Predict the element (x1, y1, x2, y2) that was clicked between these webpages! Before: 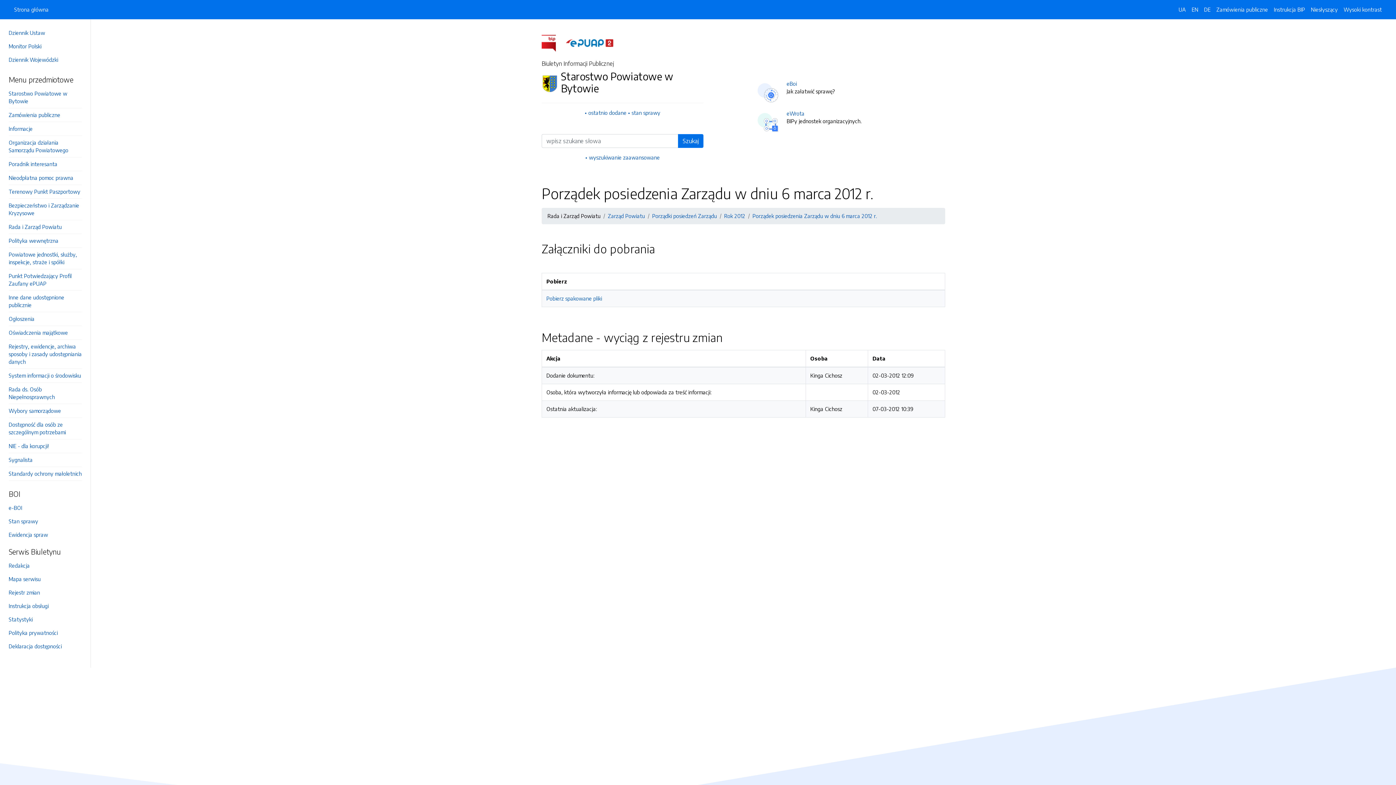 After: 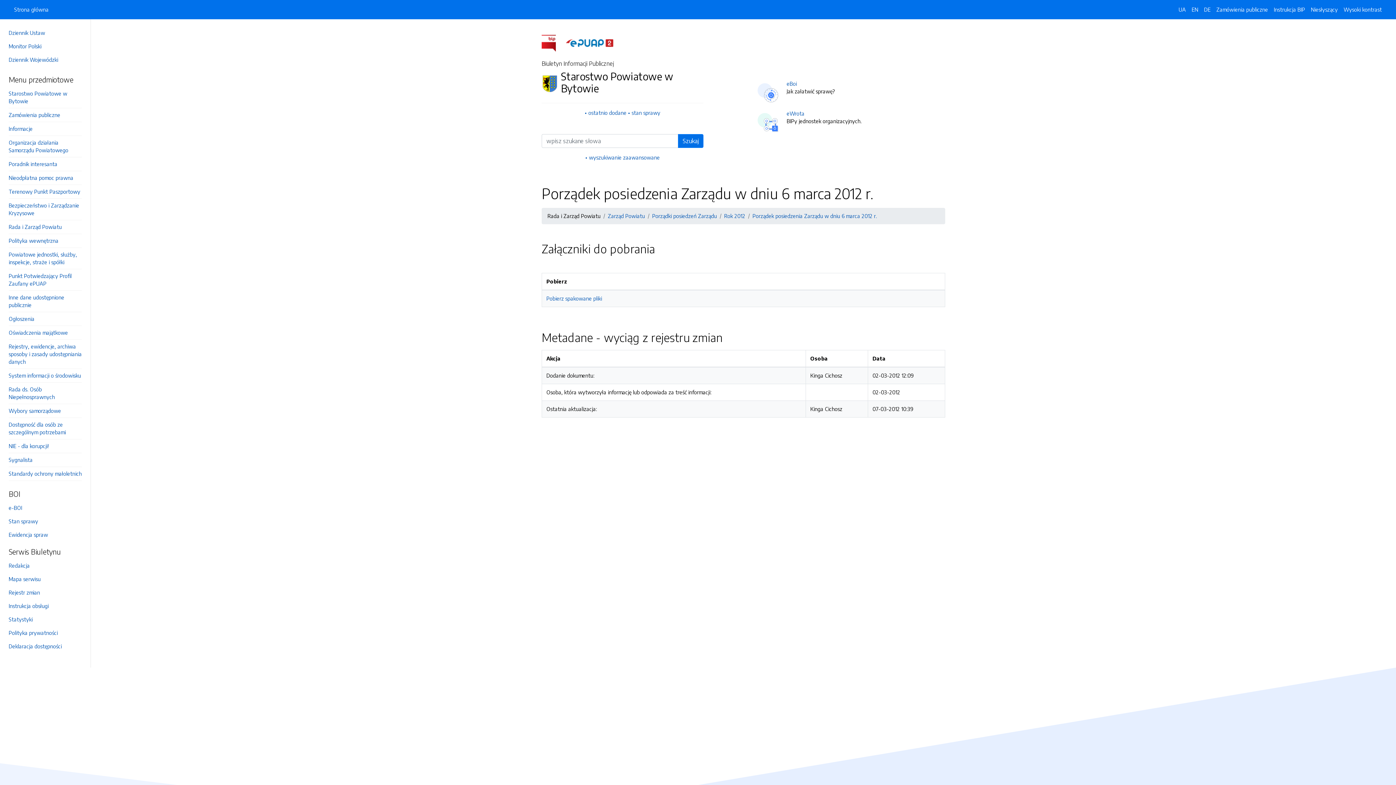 Action: bbox: (547, 212, 600, 219) label: Rada i Zarząd Powiatu